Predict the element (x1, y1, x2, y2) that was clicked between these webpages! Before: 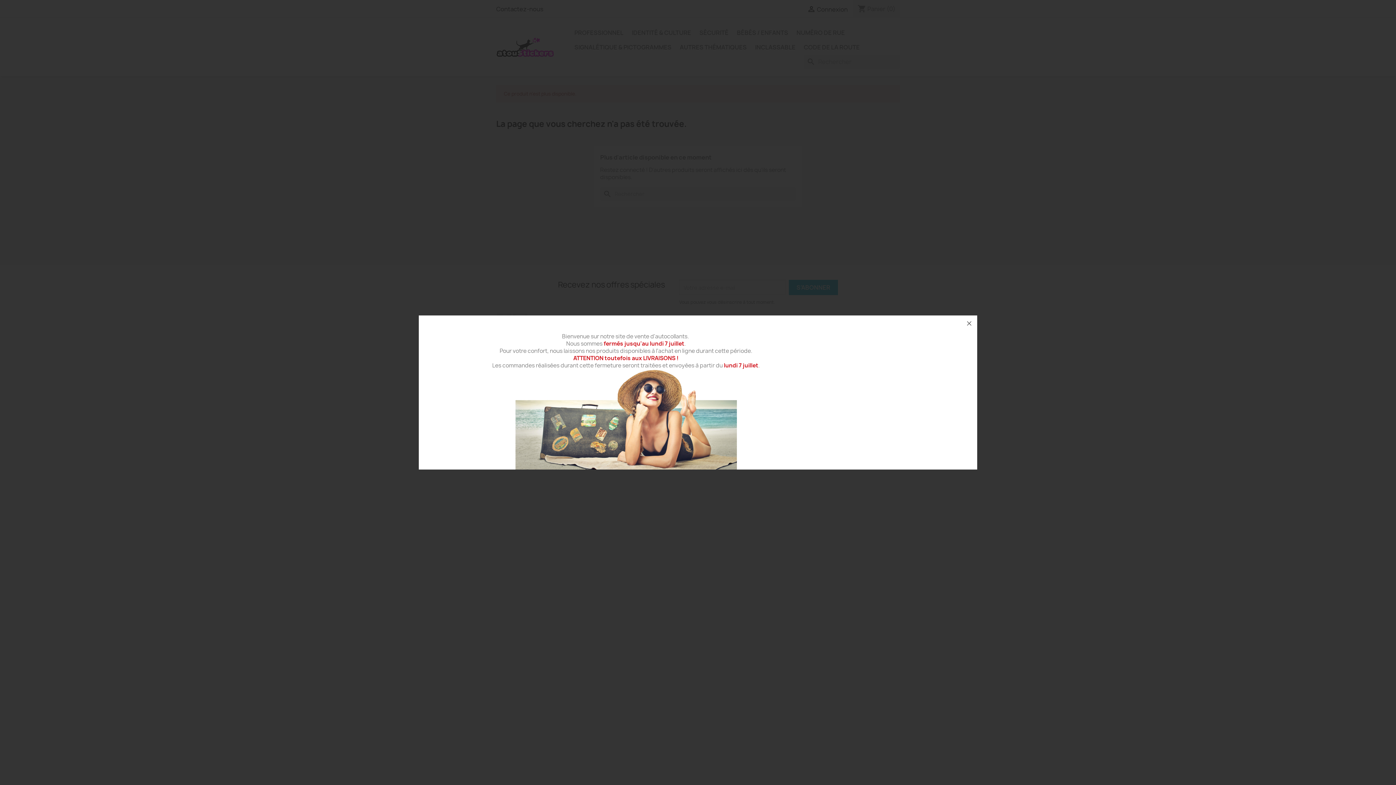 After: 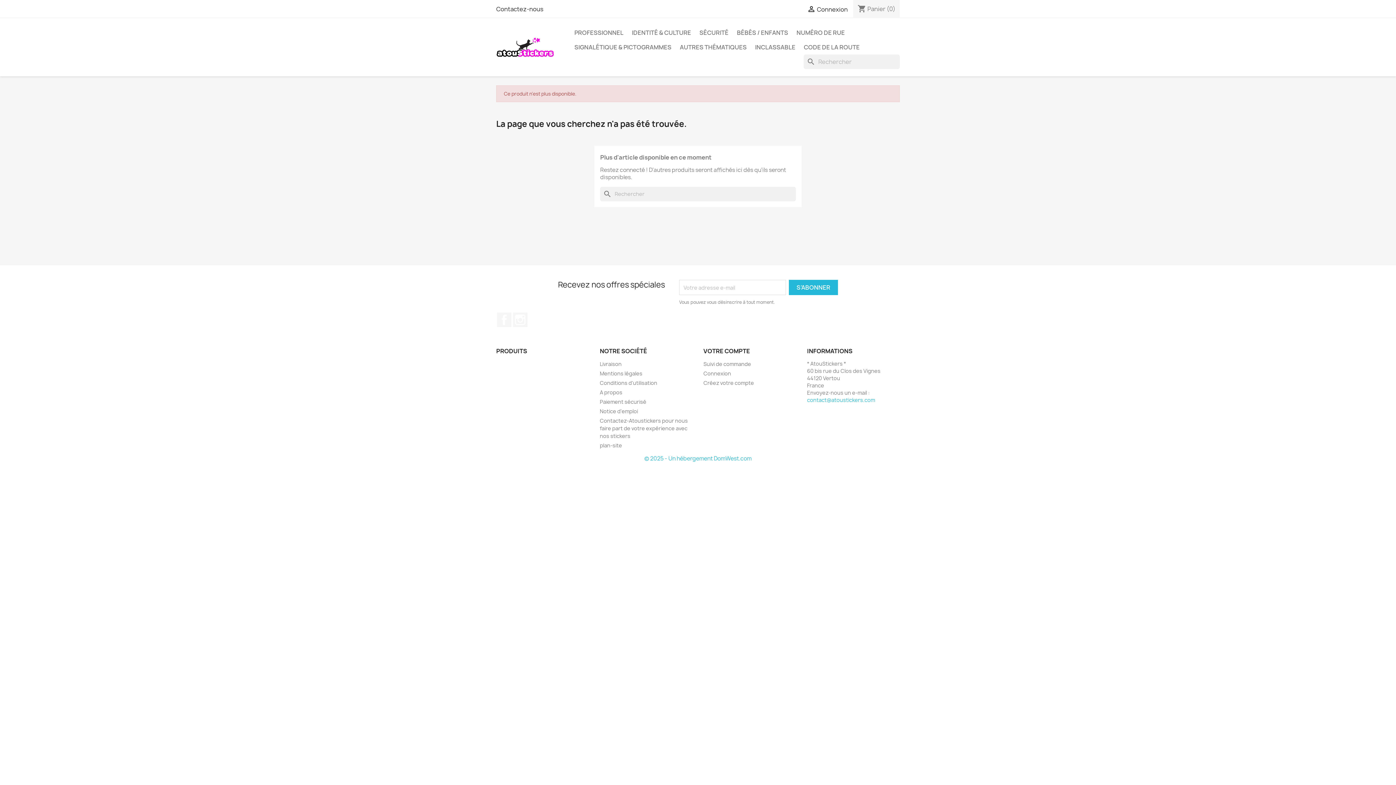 Action: bbox: (961, 315, 977, 331)